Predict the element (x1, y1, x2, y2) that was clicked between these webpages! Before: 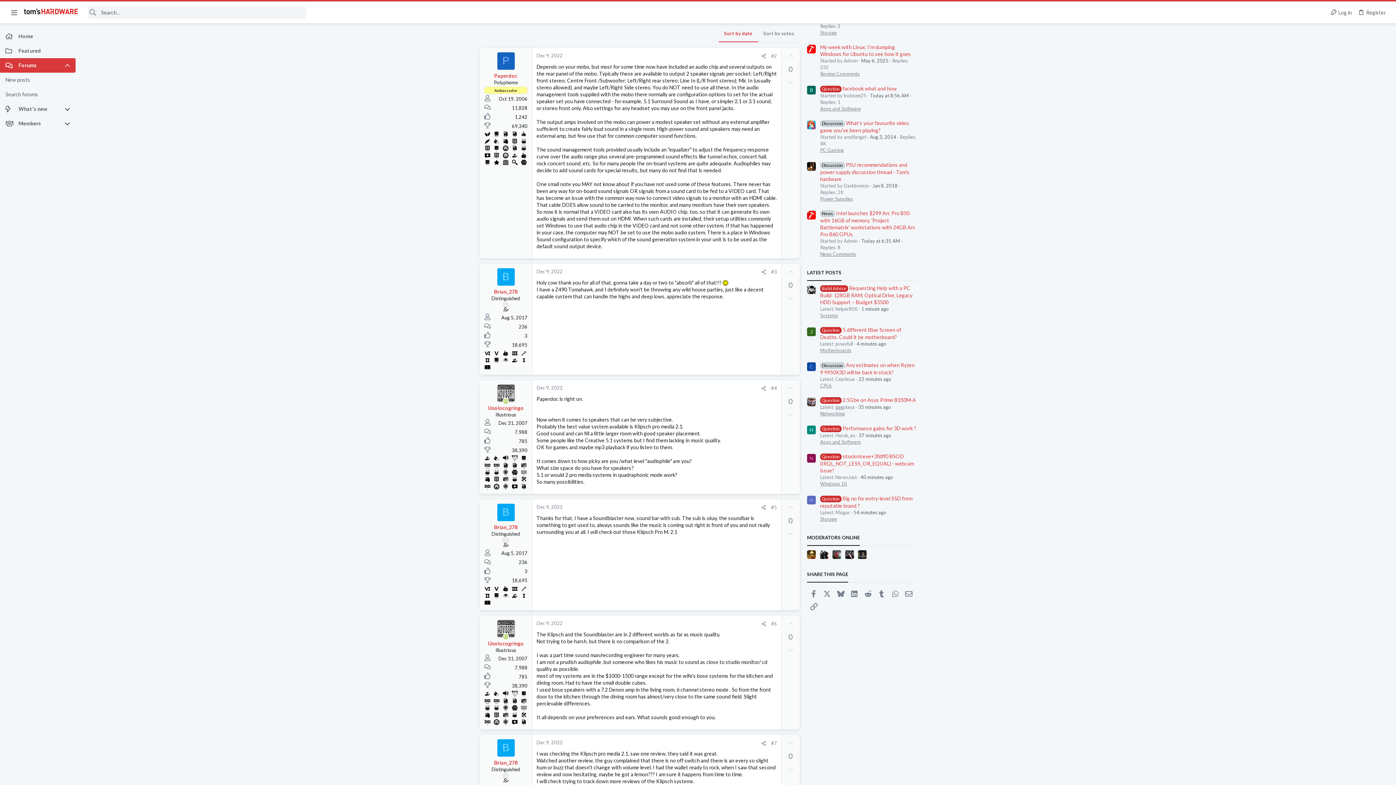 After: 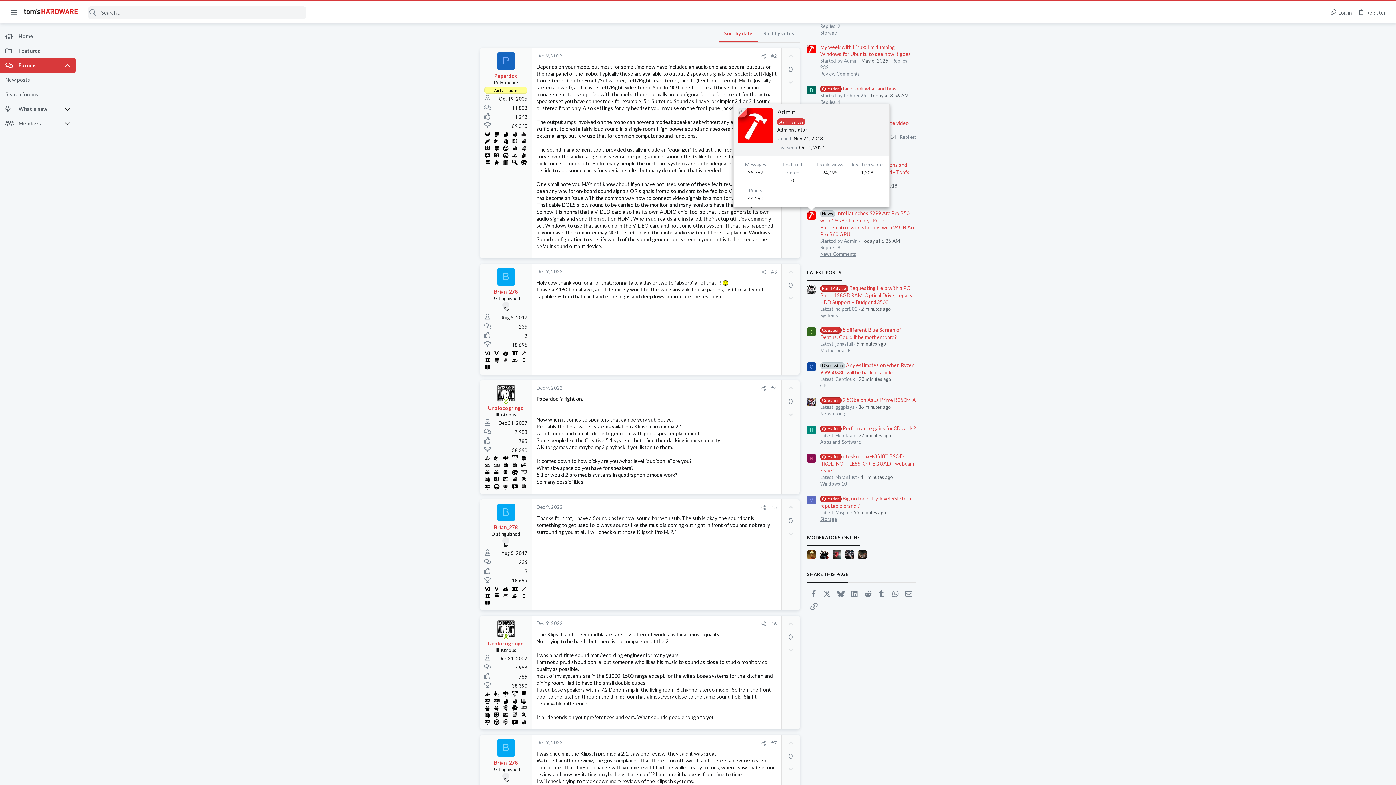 Action: bbox: (807, 210, 816, 219)